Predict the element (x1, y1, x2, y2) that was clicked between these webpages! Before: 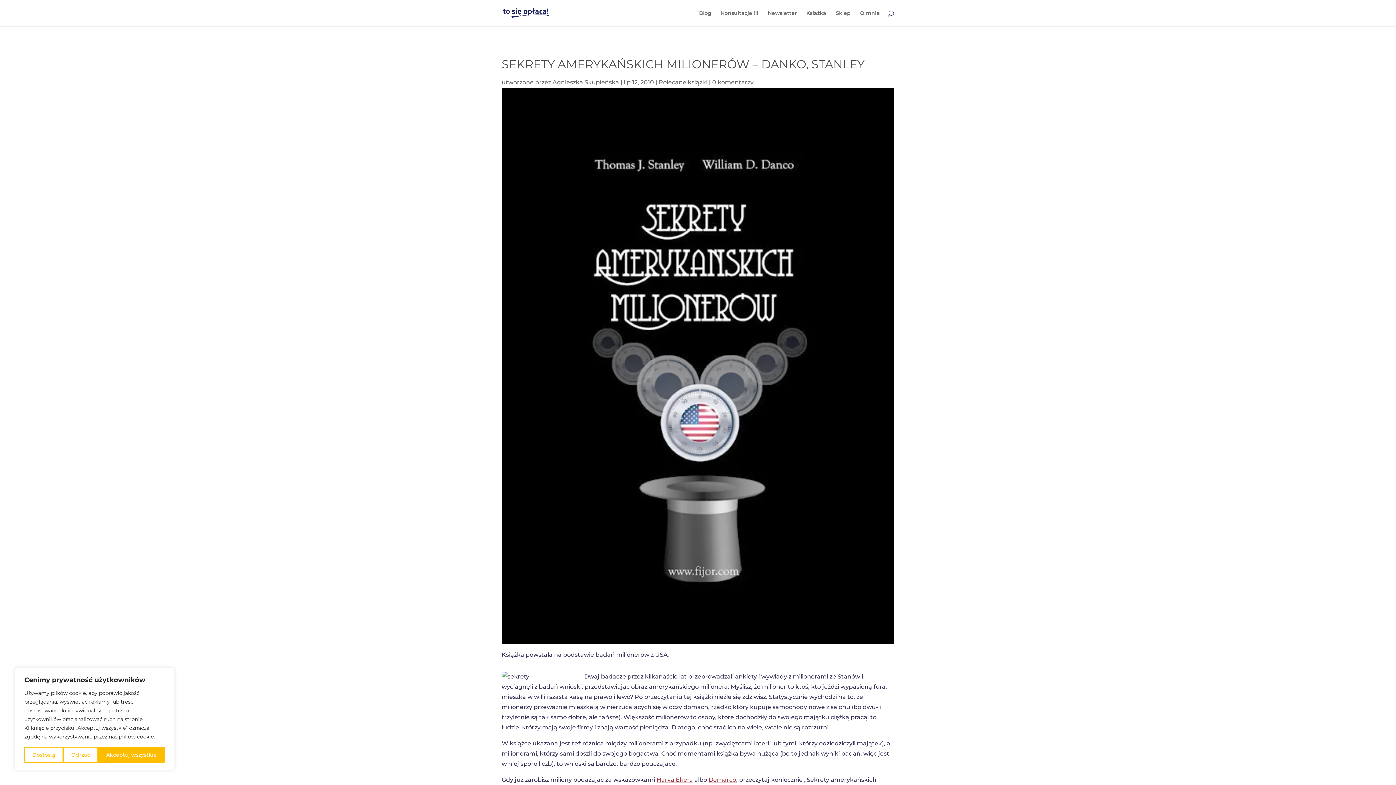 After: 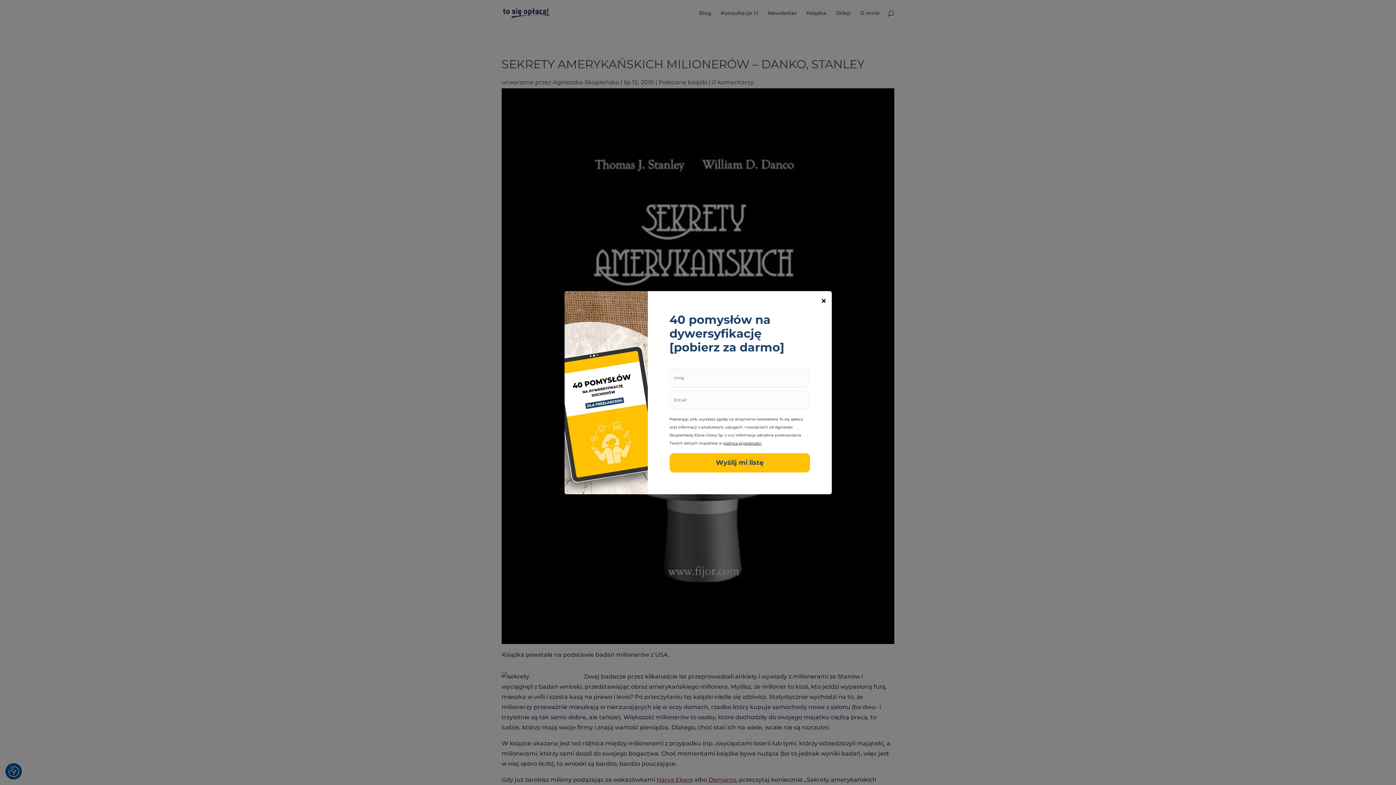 Action: bbox: (98, 747, 164, 763) label: Akceptuj wszystkie